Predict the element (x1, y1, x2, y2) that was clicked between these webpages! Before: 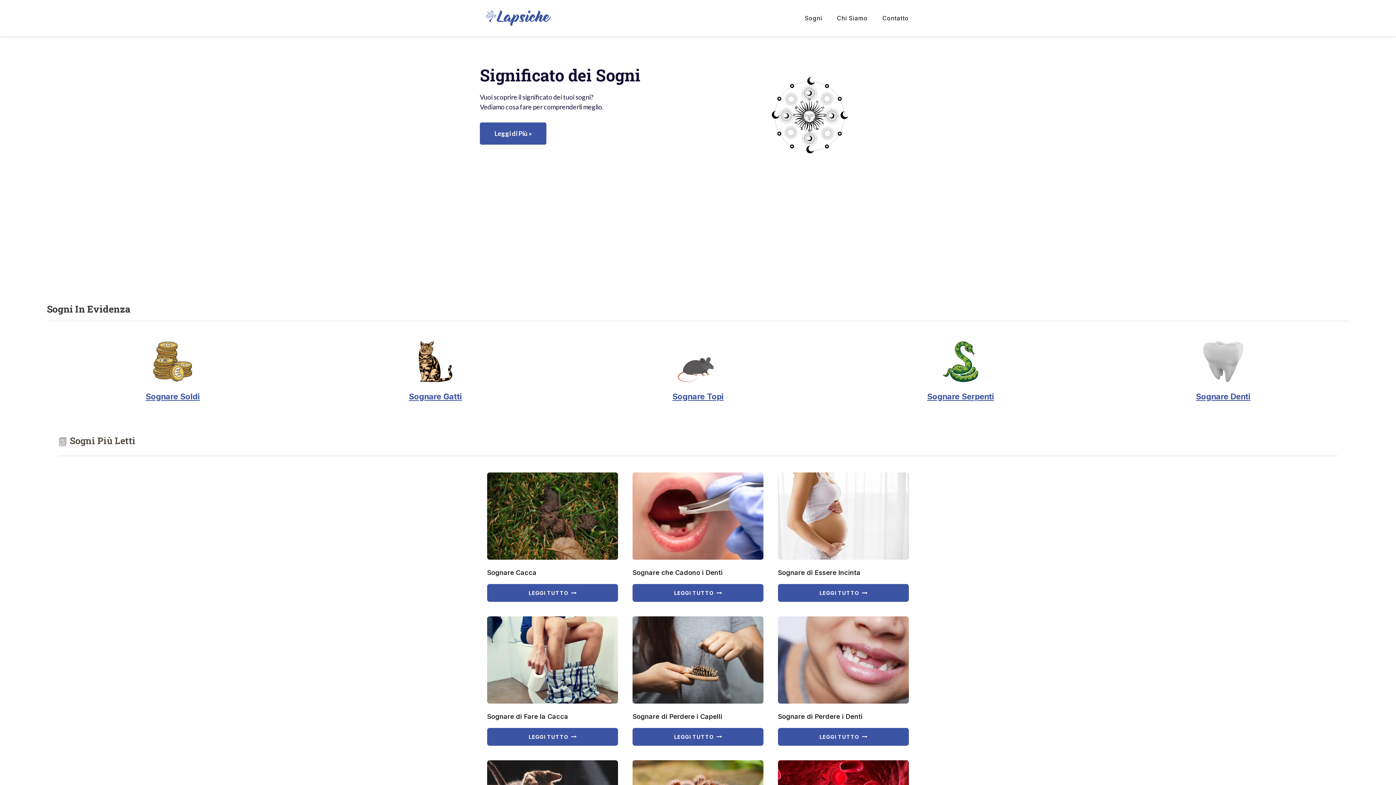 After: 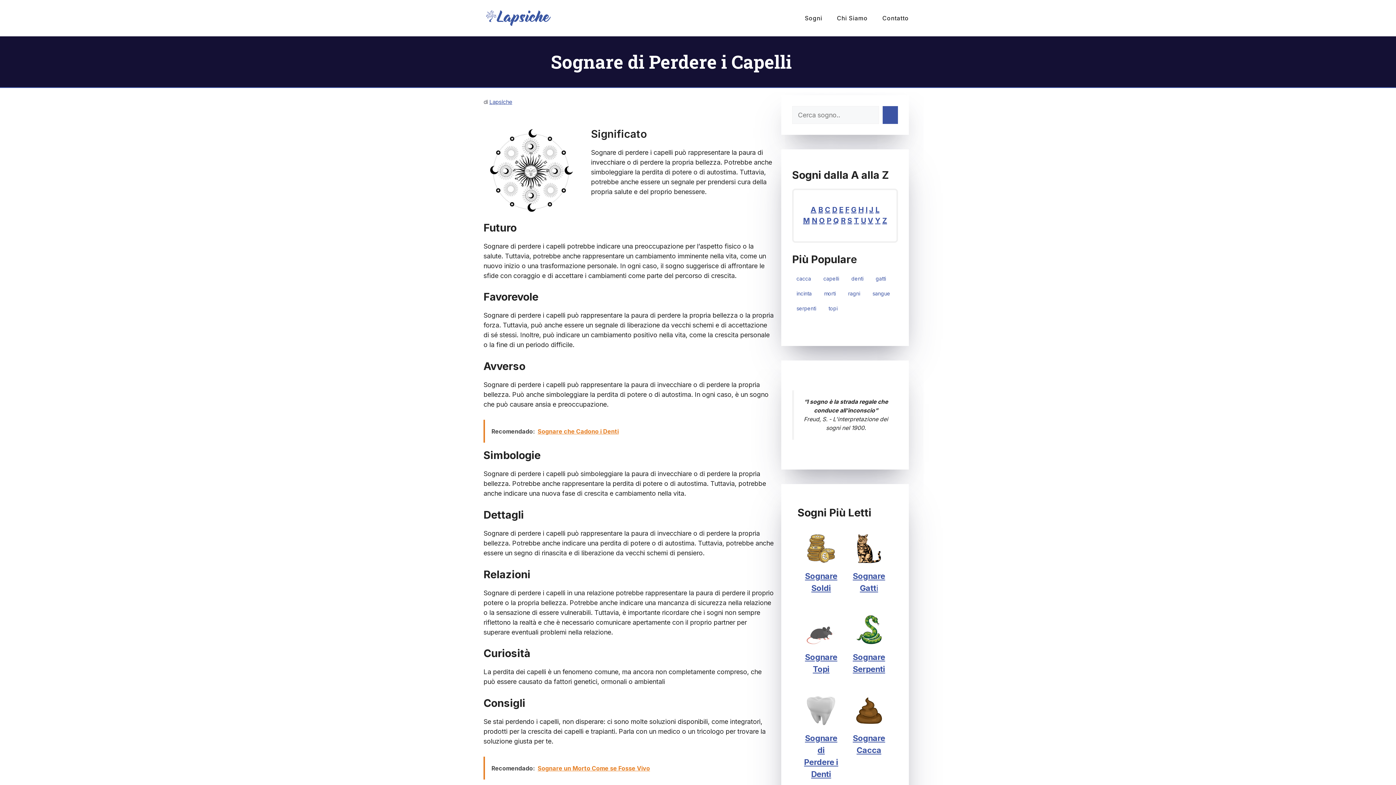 Action: bbox: (632, 728, 763, 746) label: LEGGI TUTTO
SOGNARE DI PERDERE I CAPELLI